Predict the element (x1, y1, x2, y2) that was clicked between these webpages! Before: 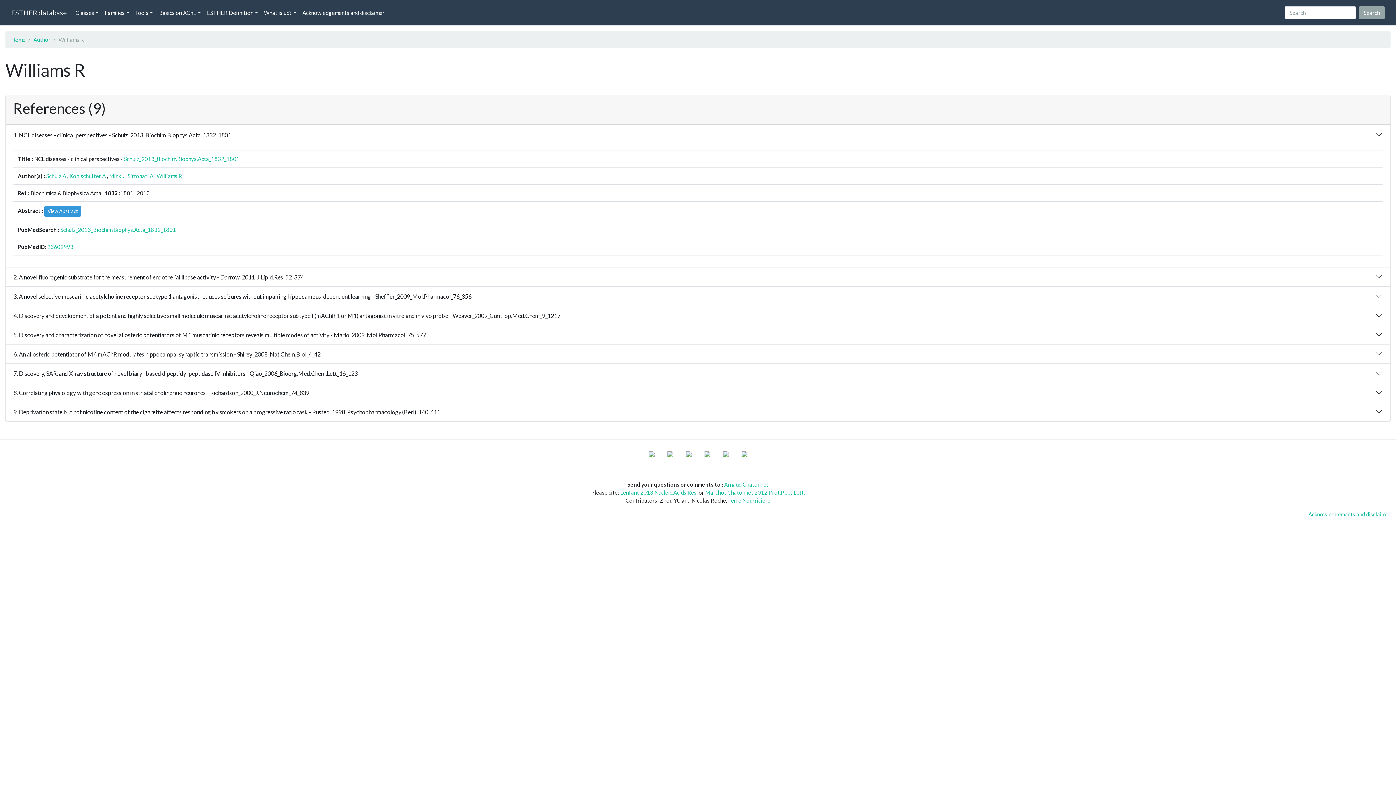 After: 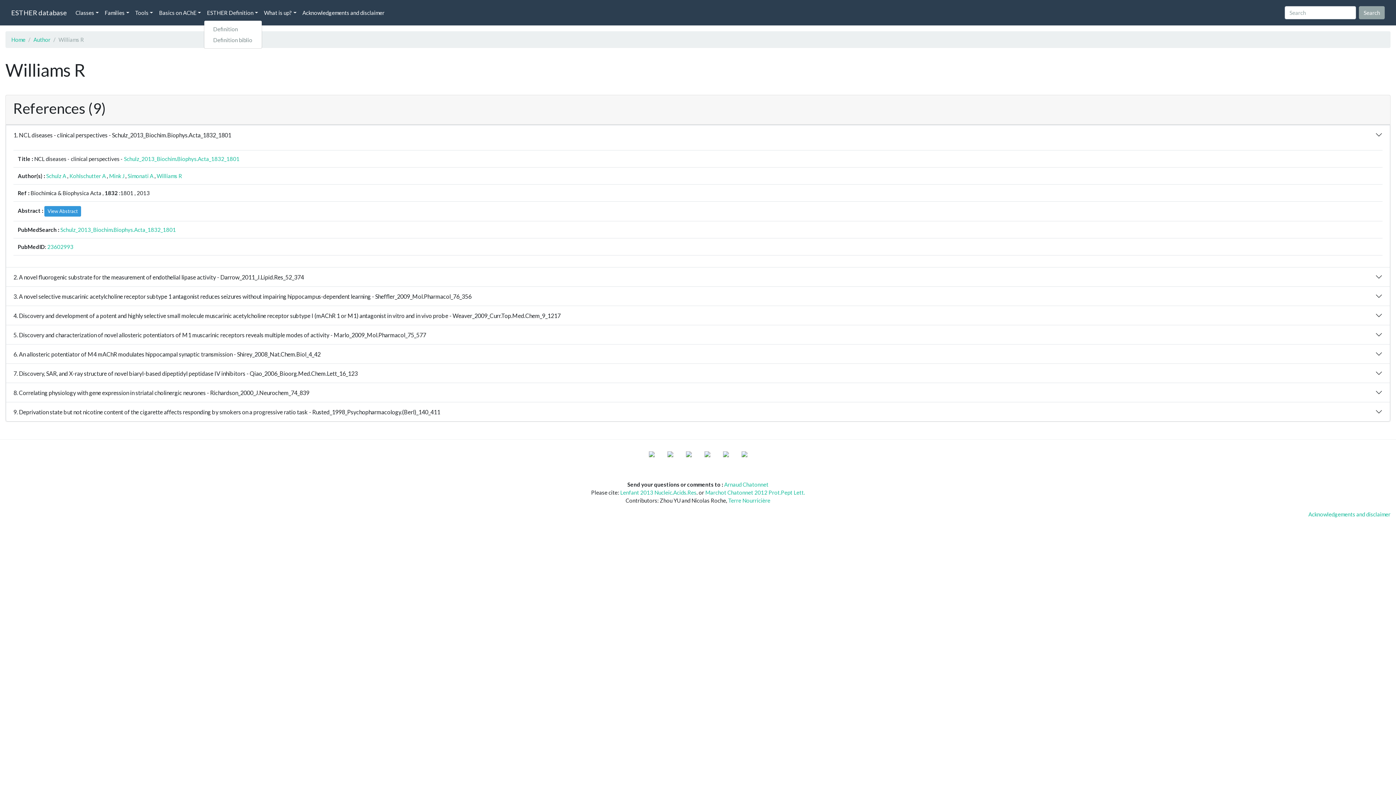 Action: bbox: (204, 5, 261, 19) label: ESTHER Definition